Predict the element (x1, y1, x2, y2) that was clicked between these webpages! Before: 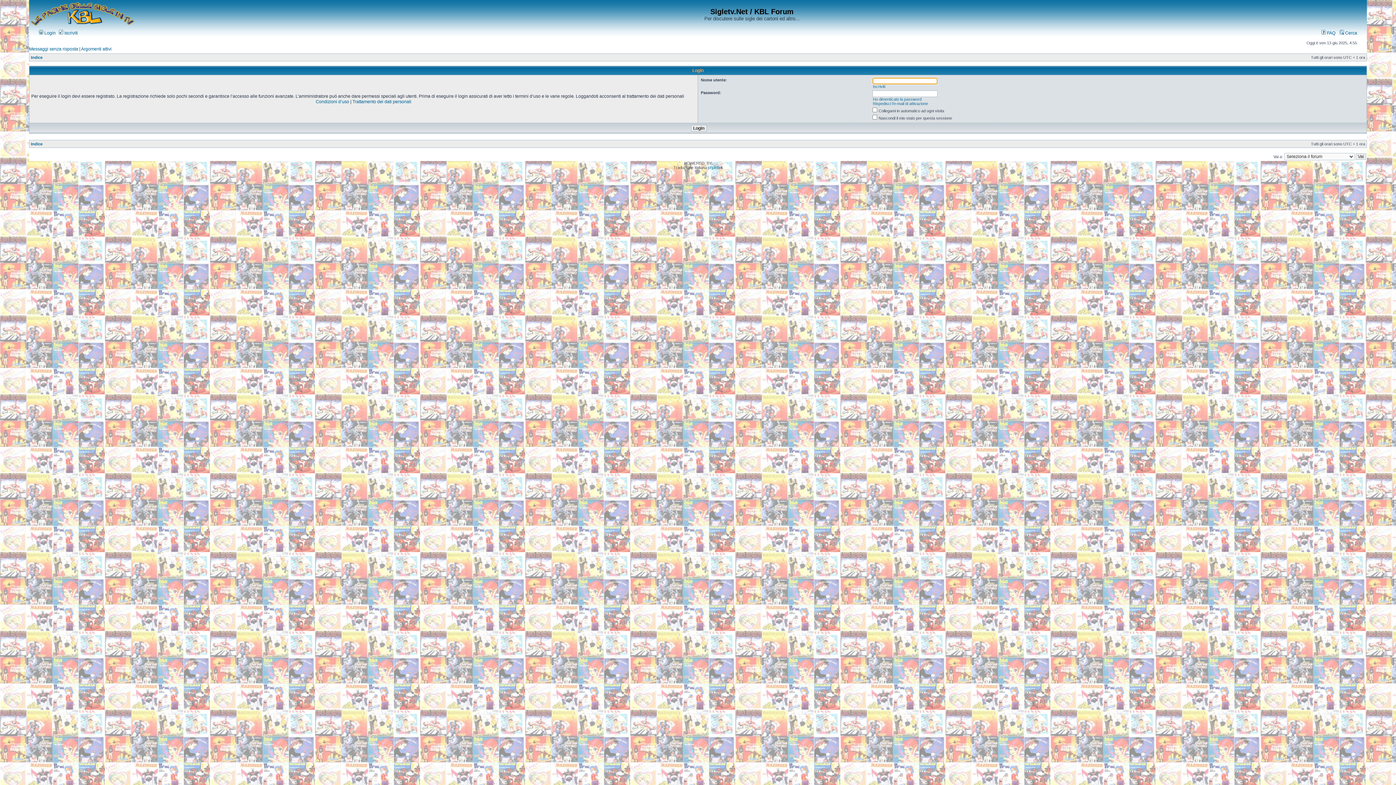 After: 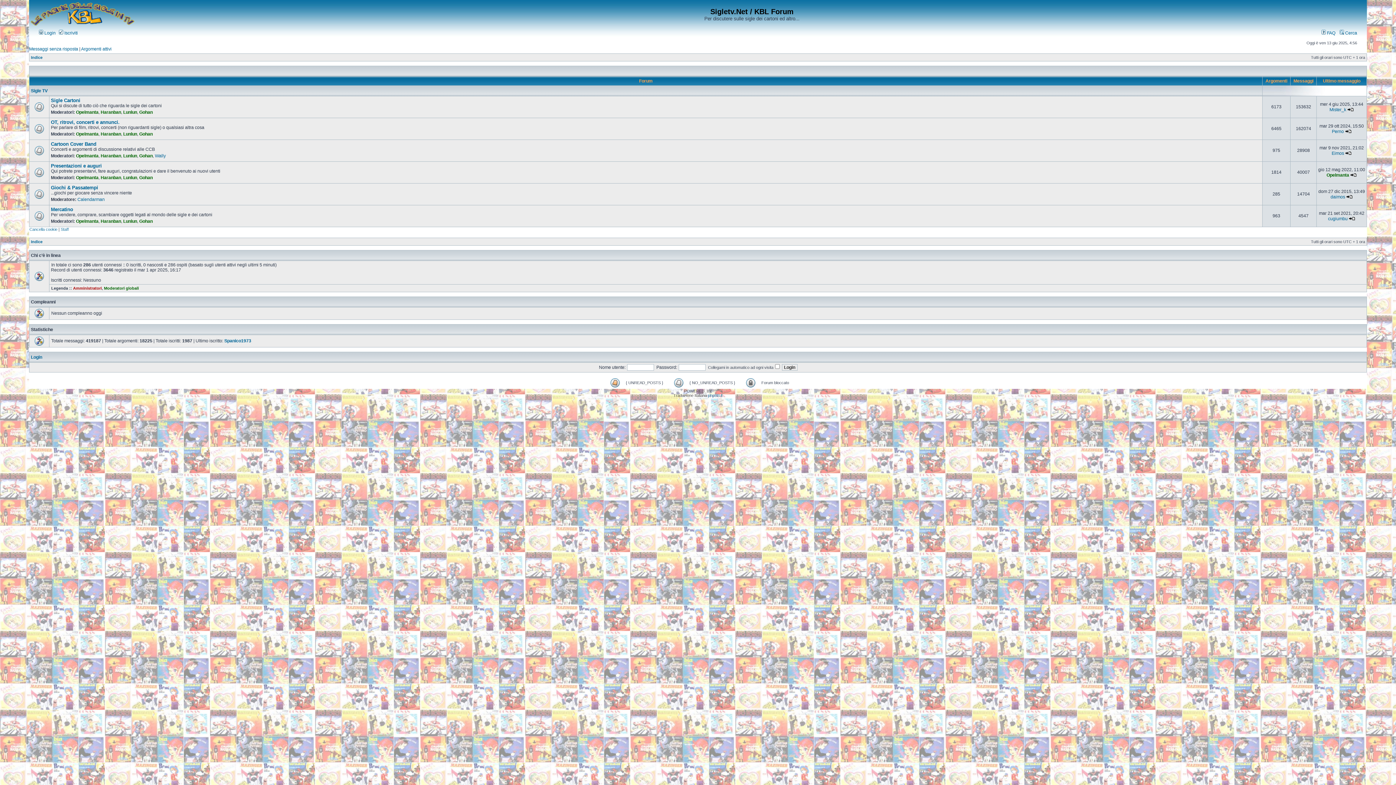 Action: label: Indice bbox: (30, 141, 42, 146)